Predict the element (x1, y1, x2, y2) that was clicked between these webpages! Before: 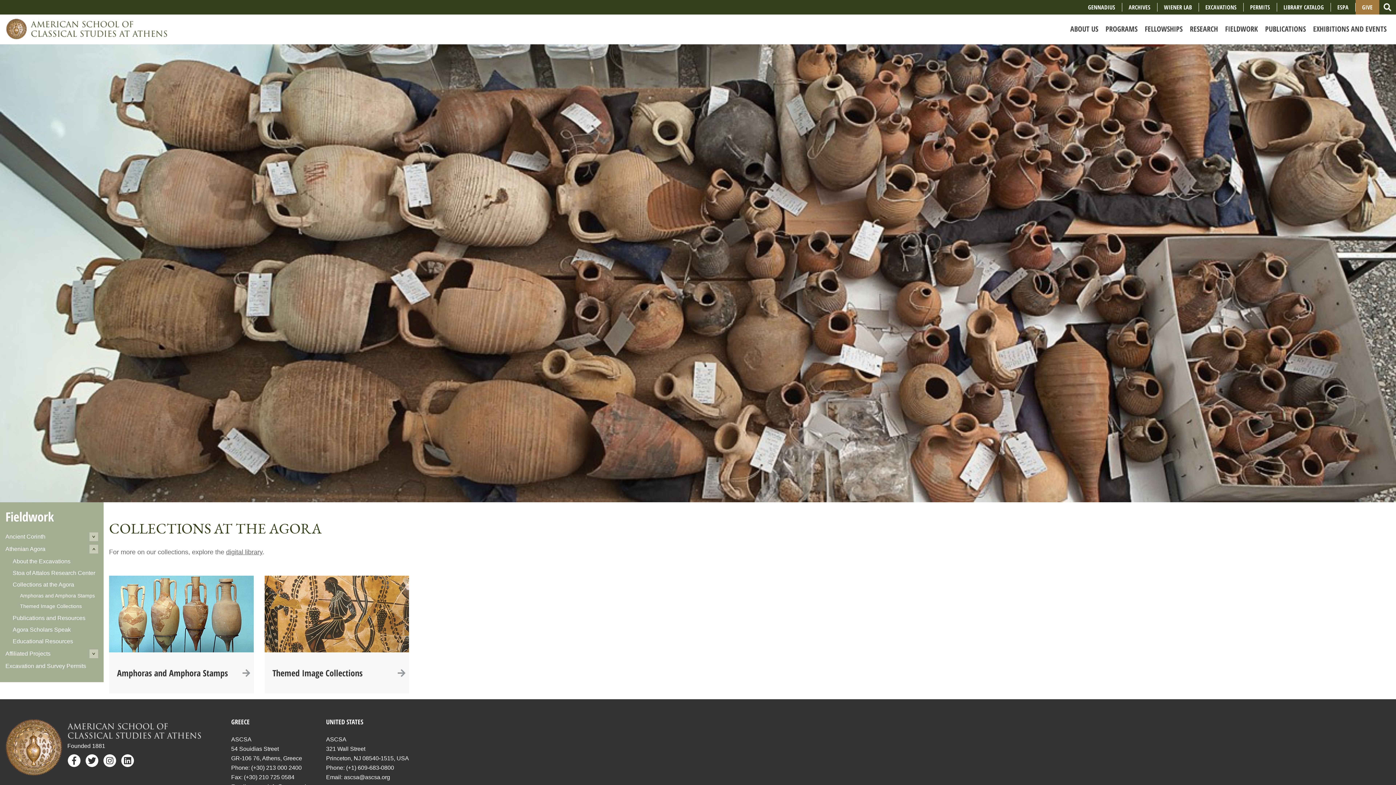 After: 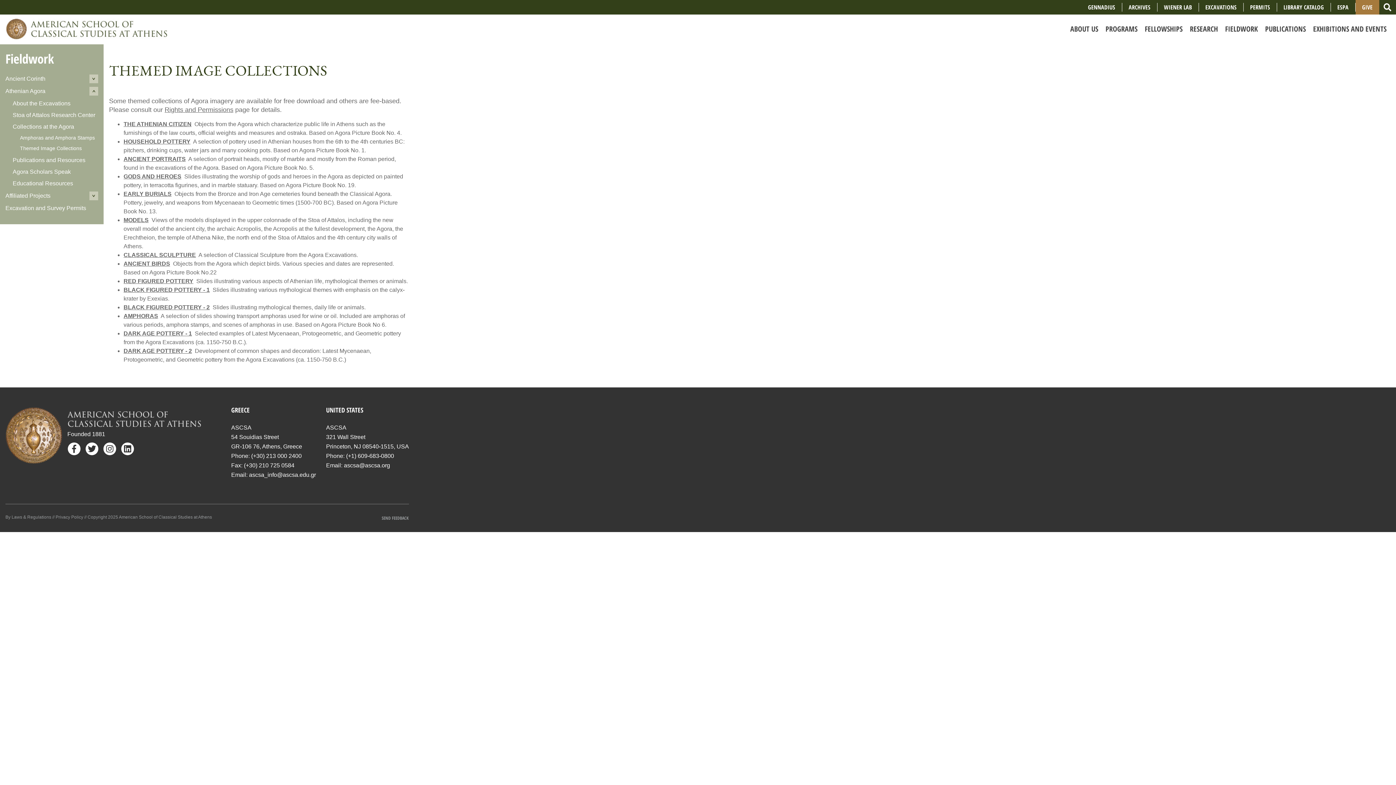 Action: label: Themed Image Collections bbox: (20, 602, 98, 610)